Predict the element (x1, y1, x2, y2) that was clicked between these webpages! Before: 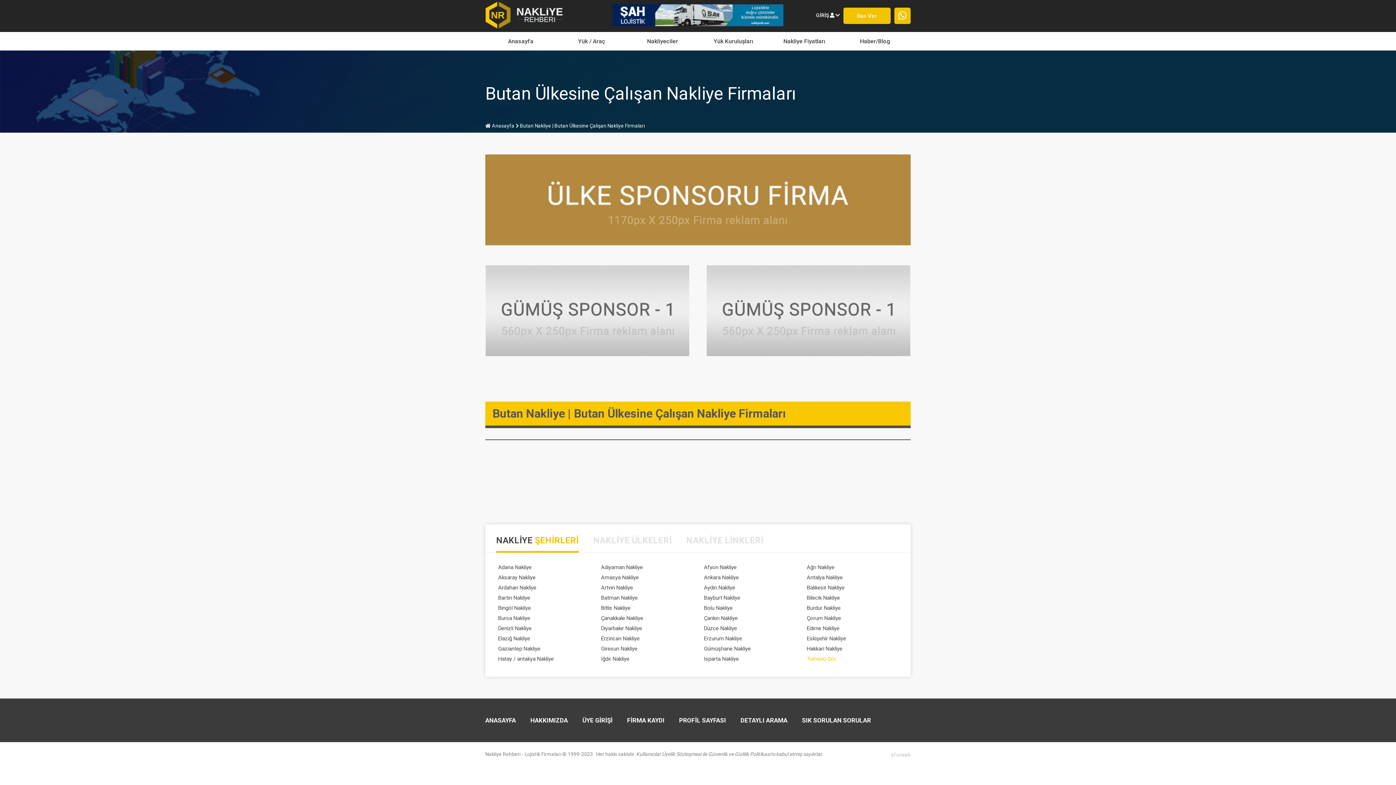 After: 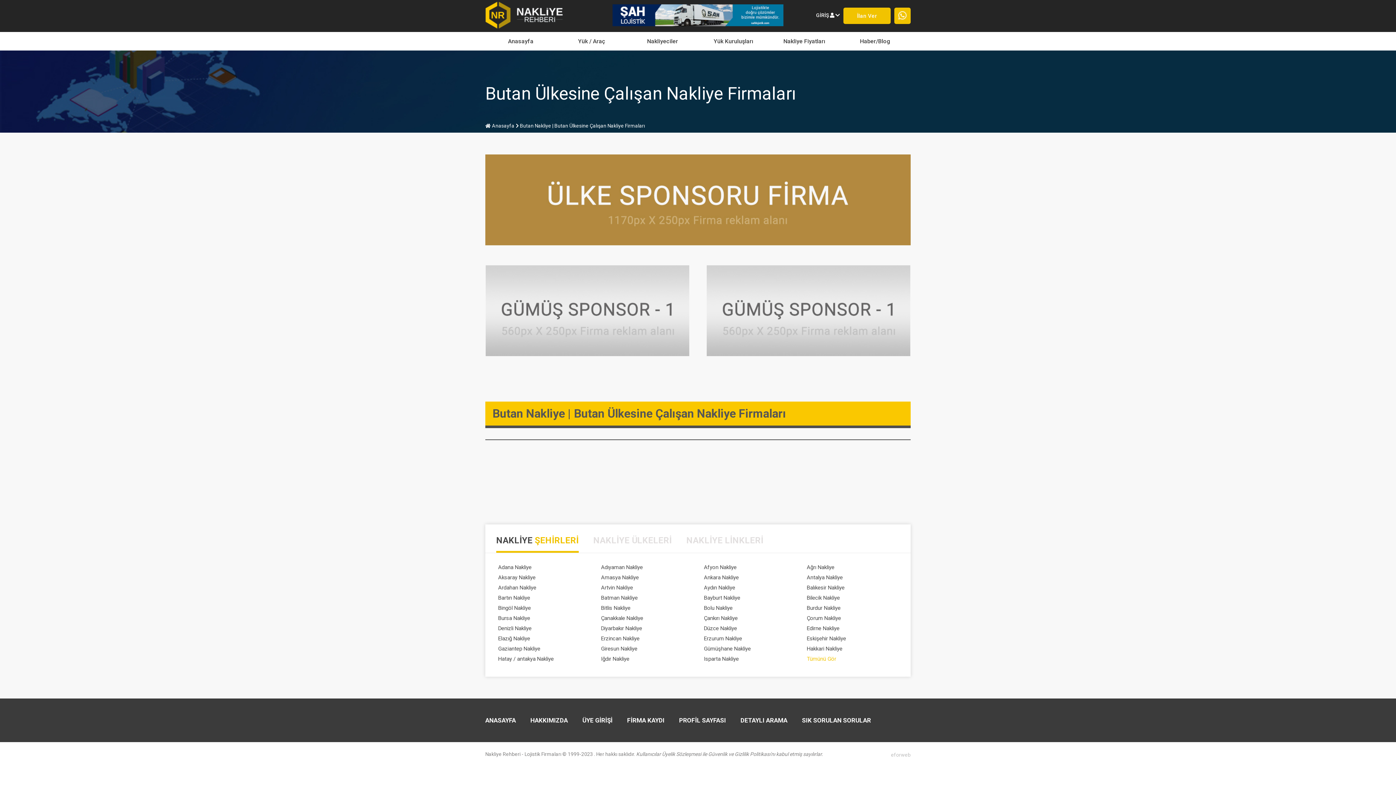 Action: bbox: (740, 717, 787, 724) label: DETAYLI ARAMA